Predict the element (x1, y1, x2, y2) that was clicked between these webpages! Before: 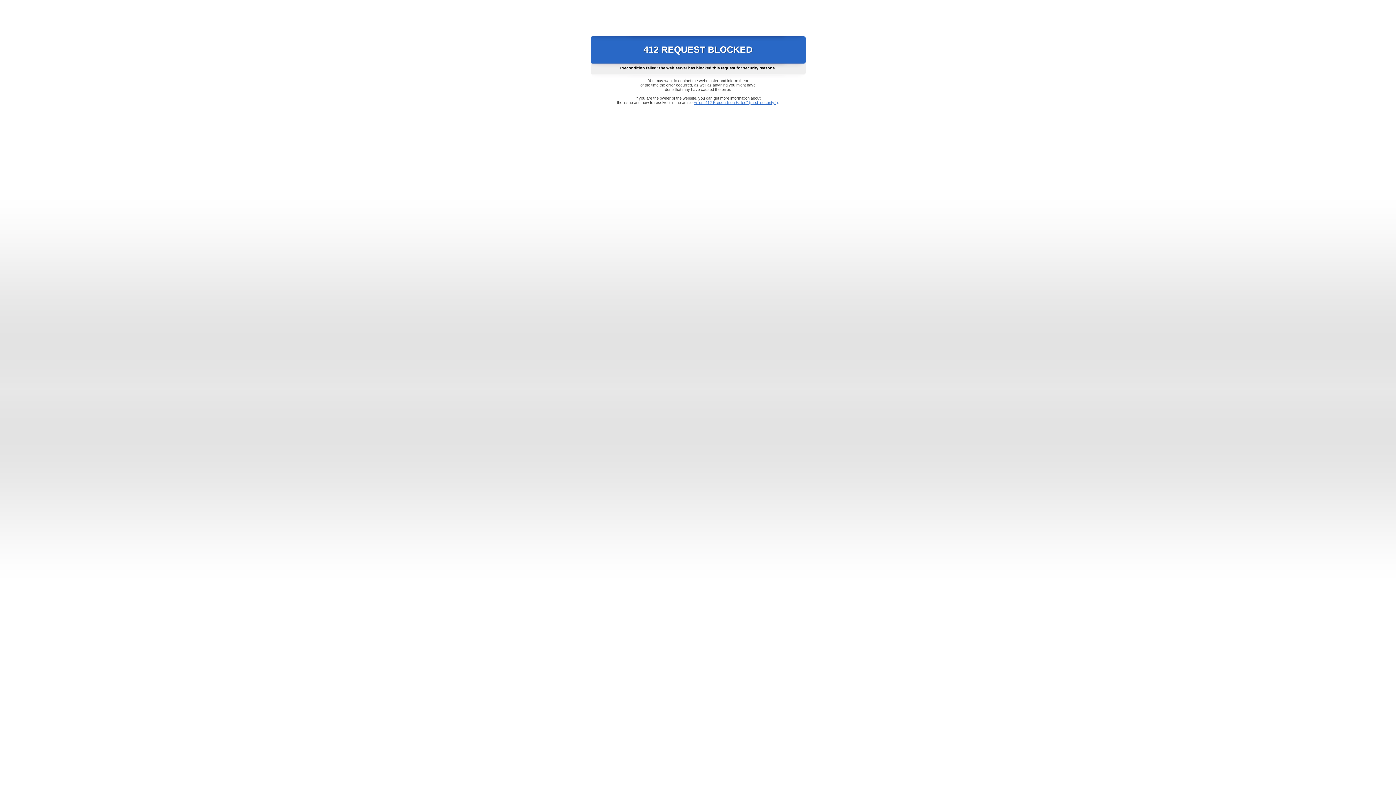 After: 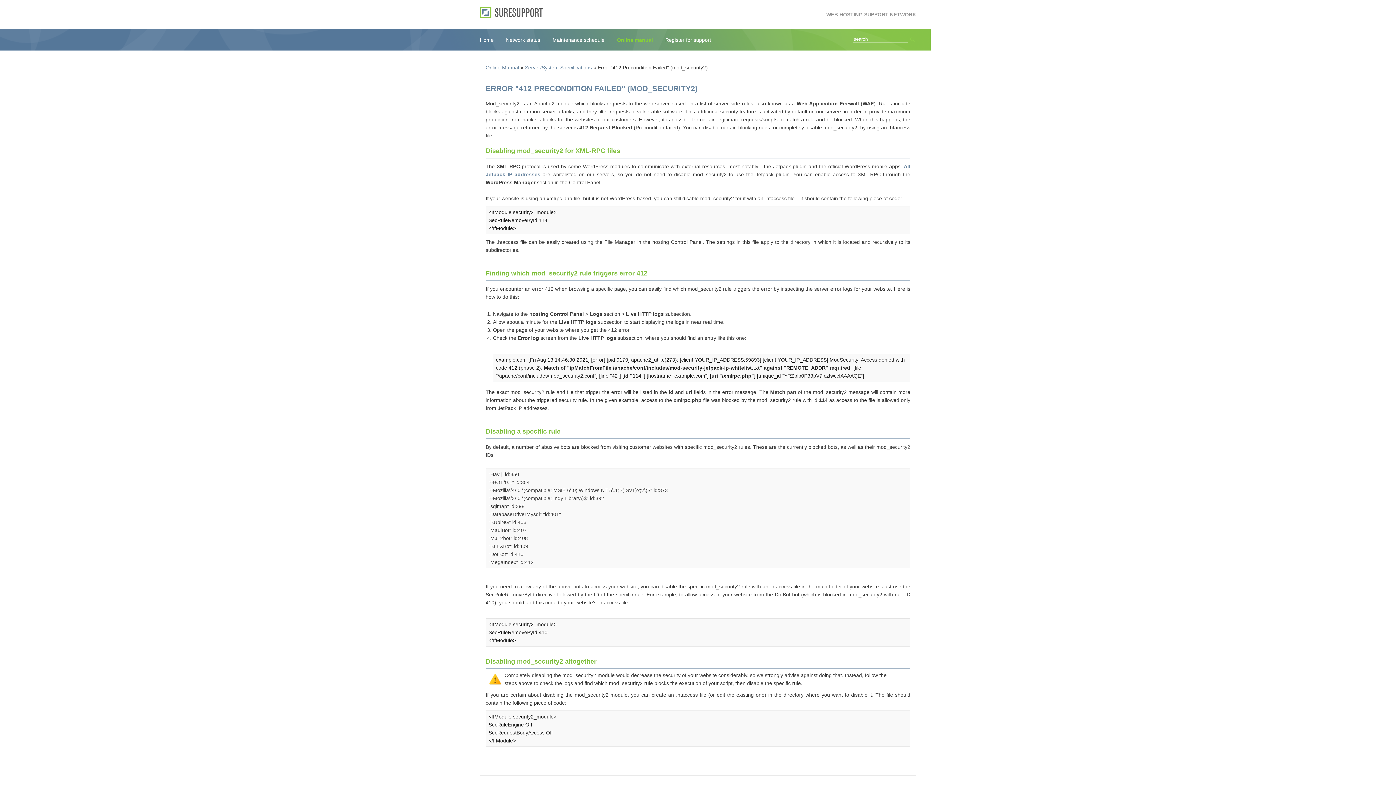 Action: bbox: (693, 100, 778, 104) label: Error "412 Precondition Failed" (mod_security2)